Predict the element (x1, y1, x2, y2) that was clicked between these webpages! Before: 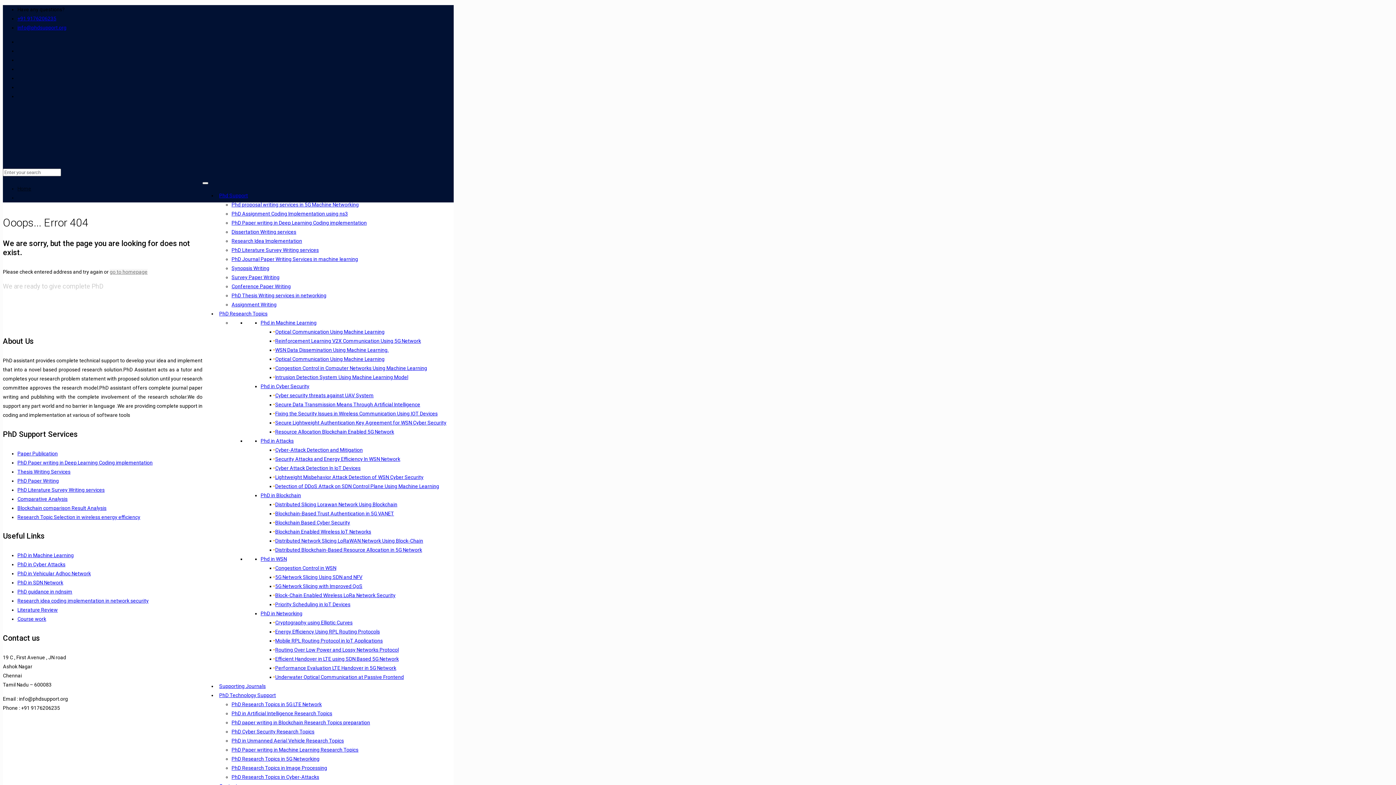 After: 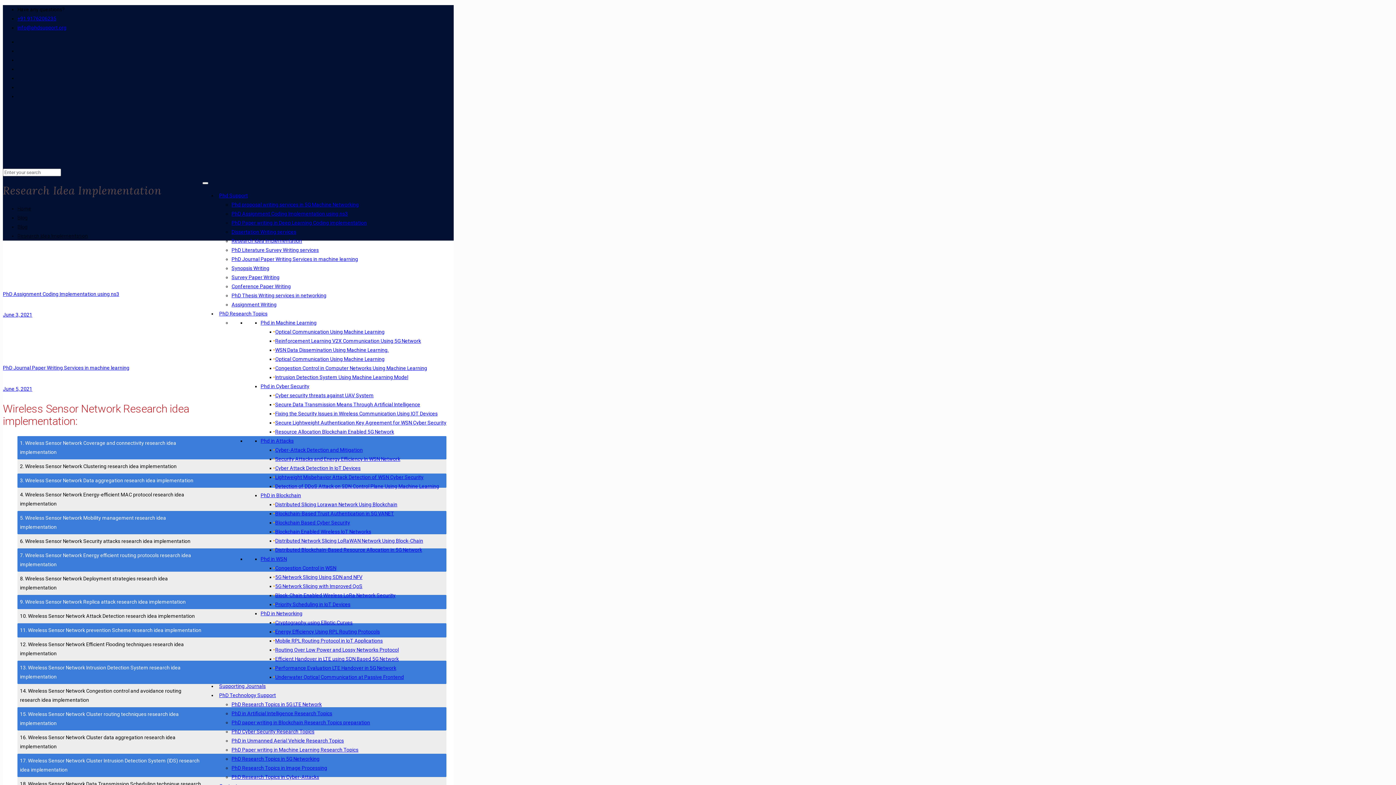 Action: bbox: (231, 238, 302, 244) label: Research Idea Implementation